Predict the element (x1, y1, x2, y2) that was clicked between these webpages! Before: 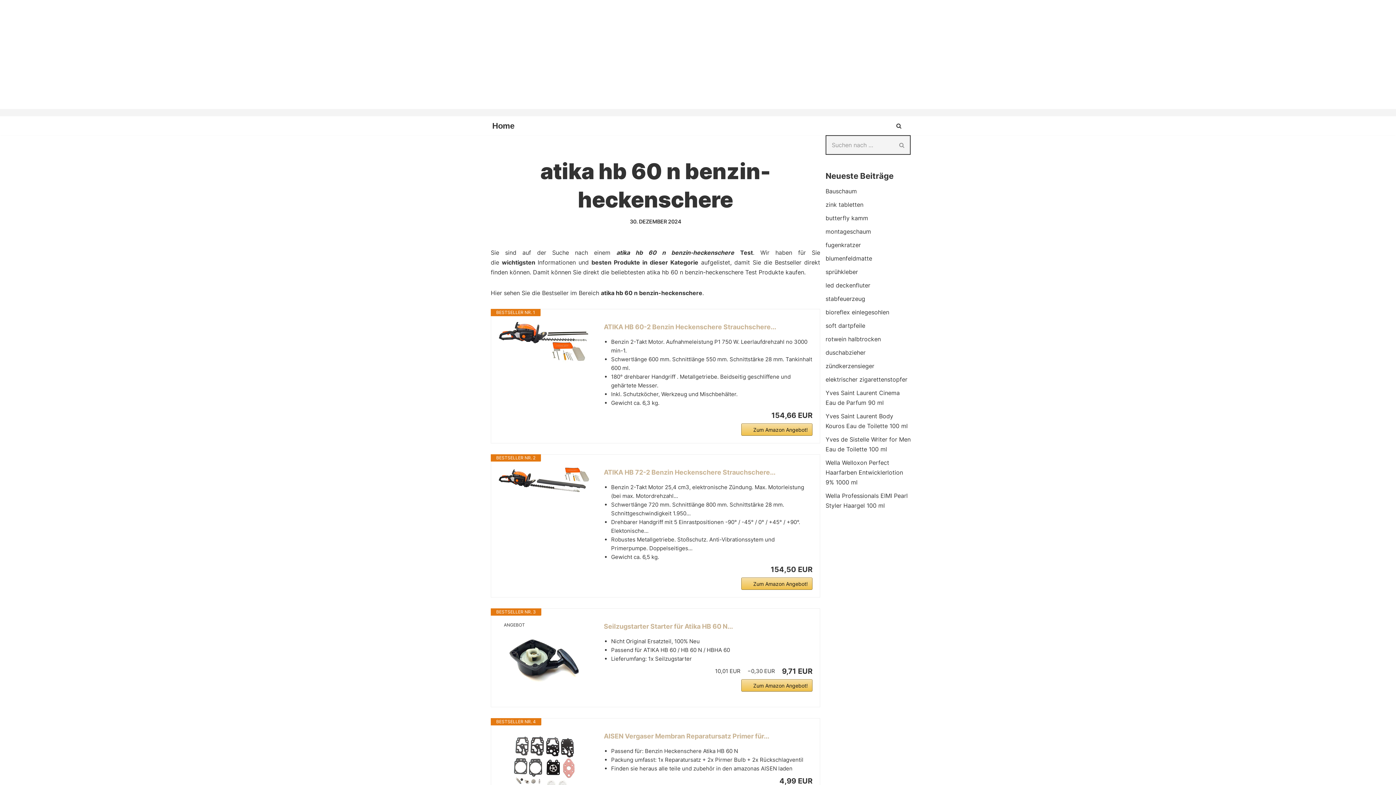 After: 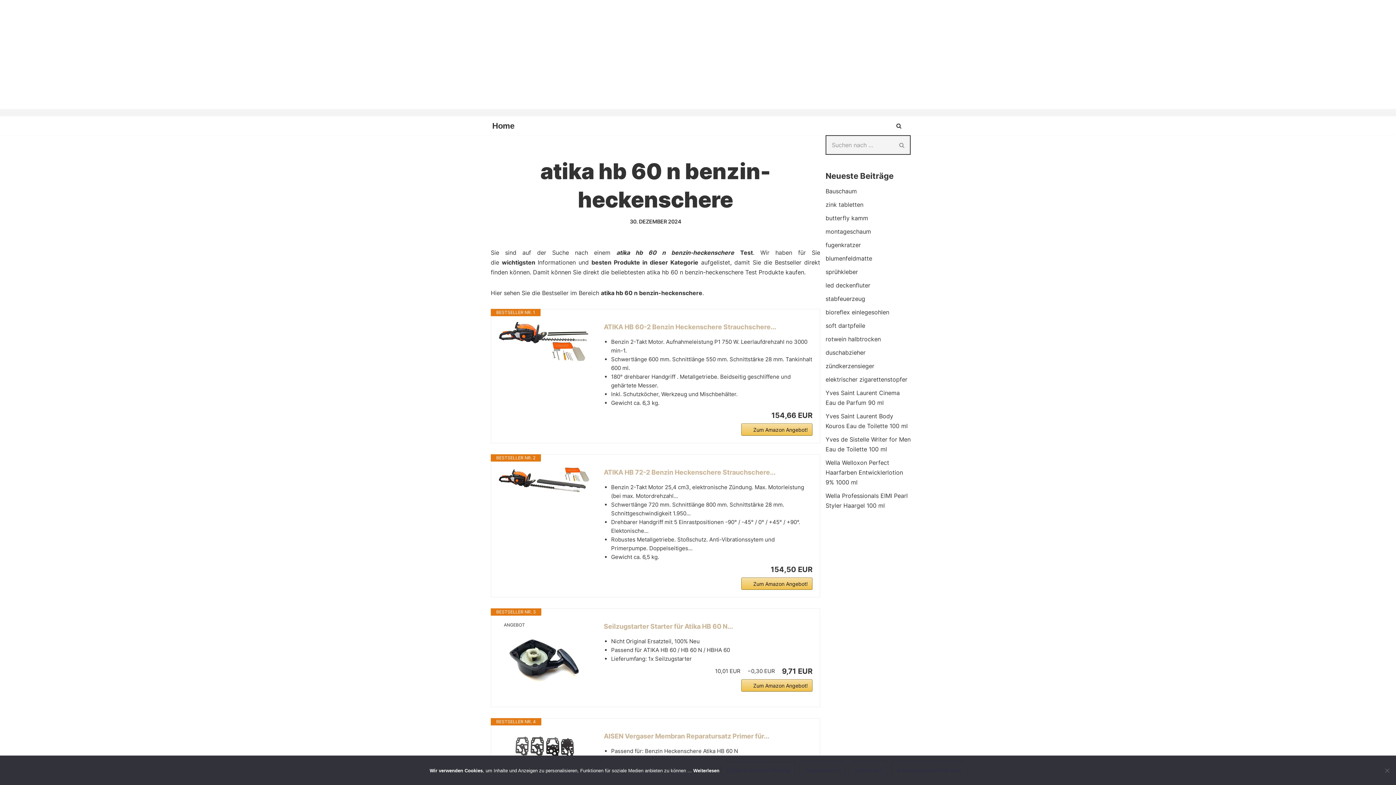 Action: bbox: (498, 621, 589, 694)